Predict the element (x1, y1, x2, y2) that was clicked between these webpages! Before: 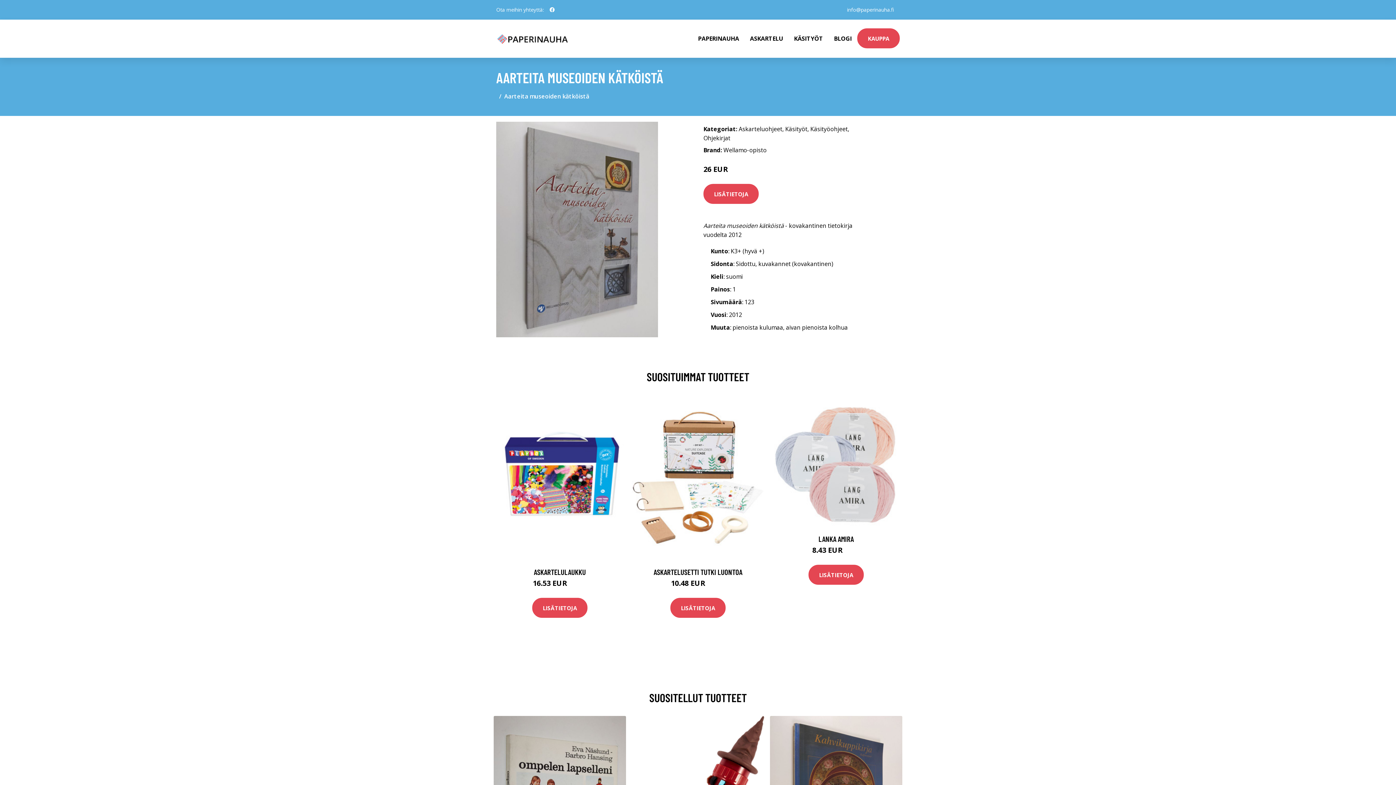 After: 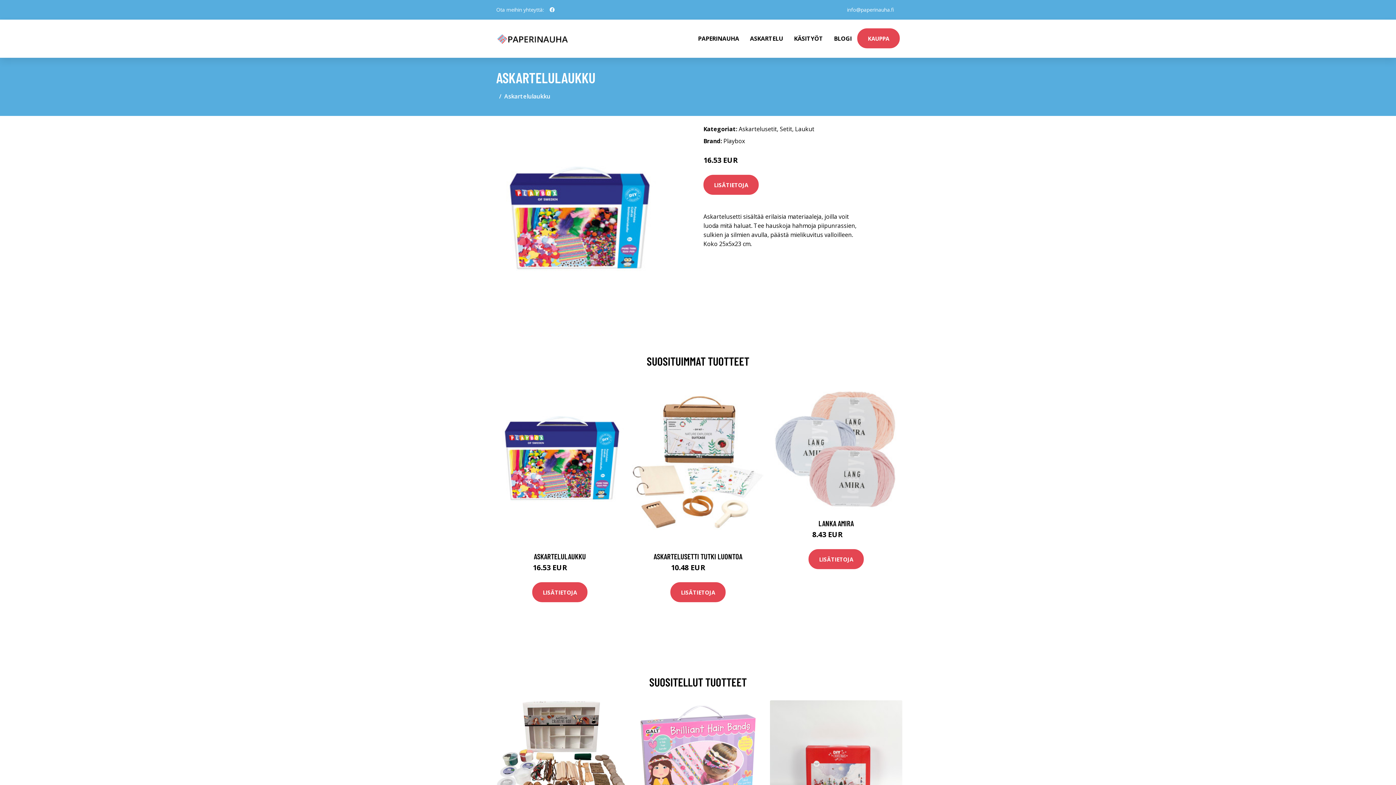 Action: label: ASKARTELULAUKKU bbox: (534, 567, 586, 576)